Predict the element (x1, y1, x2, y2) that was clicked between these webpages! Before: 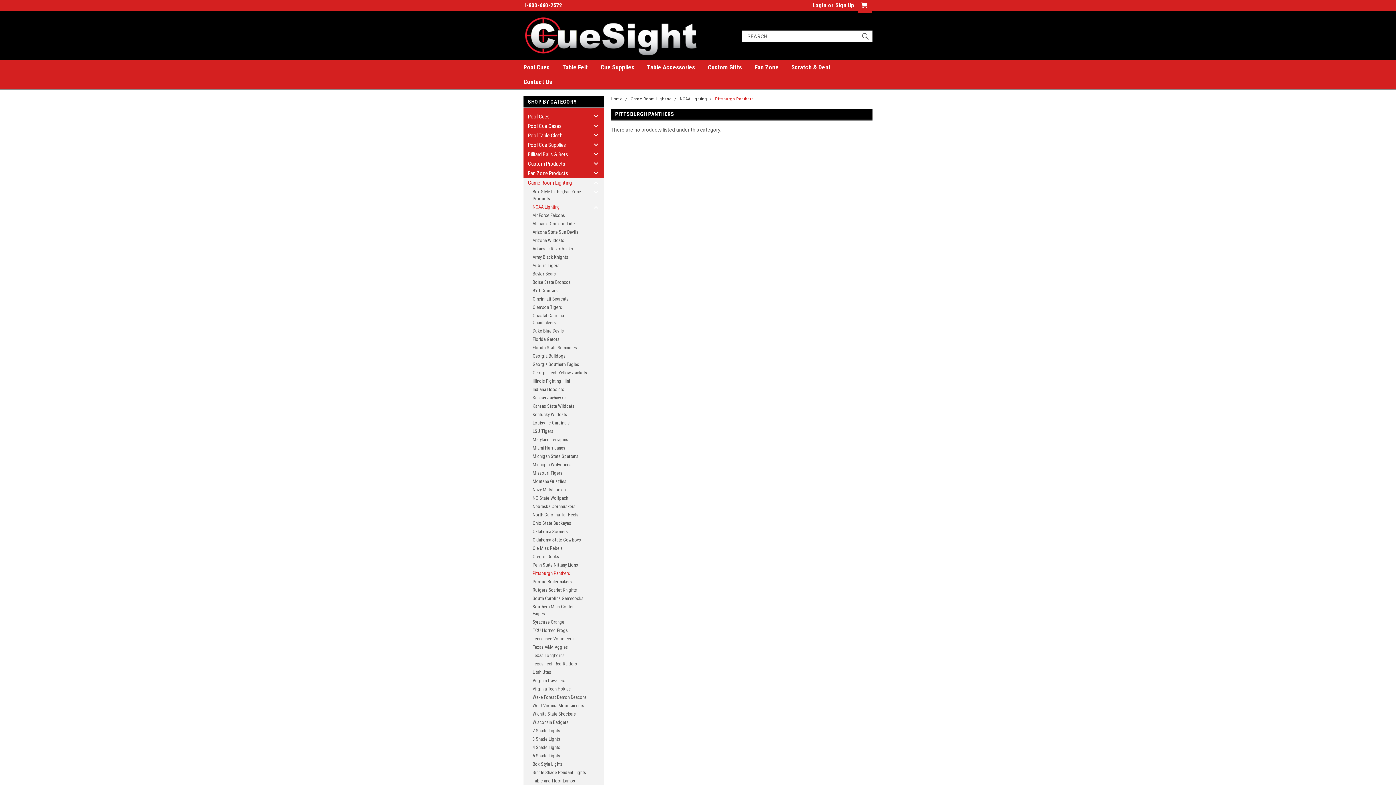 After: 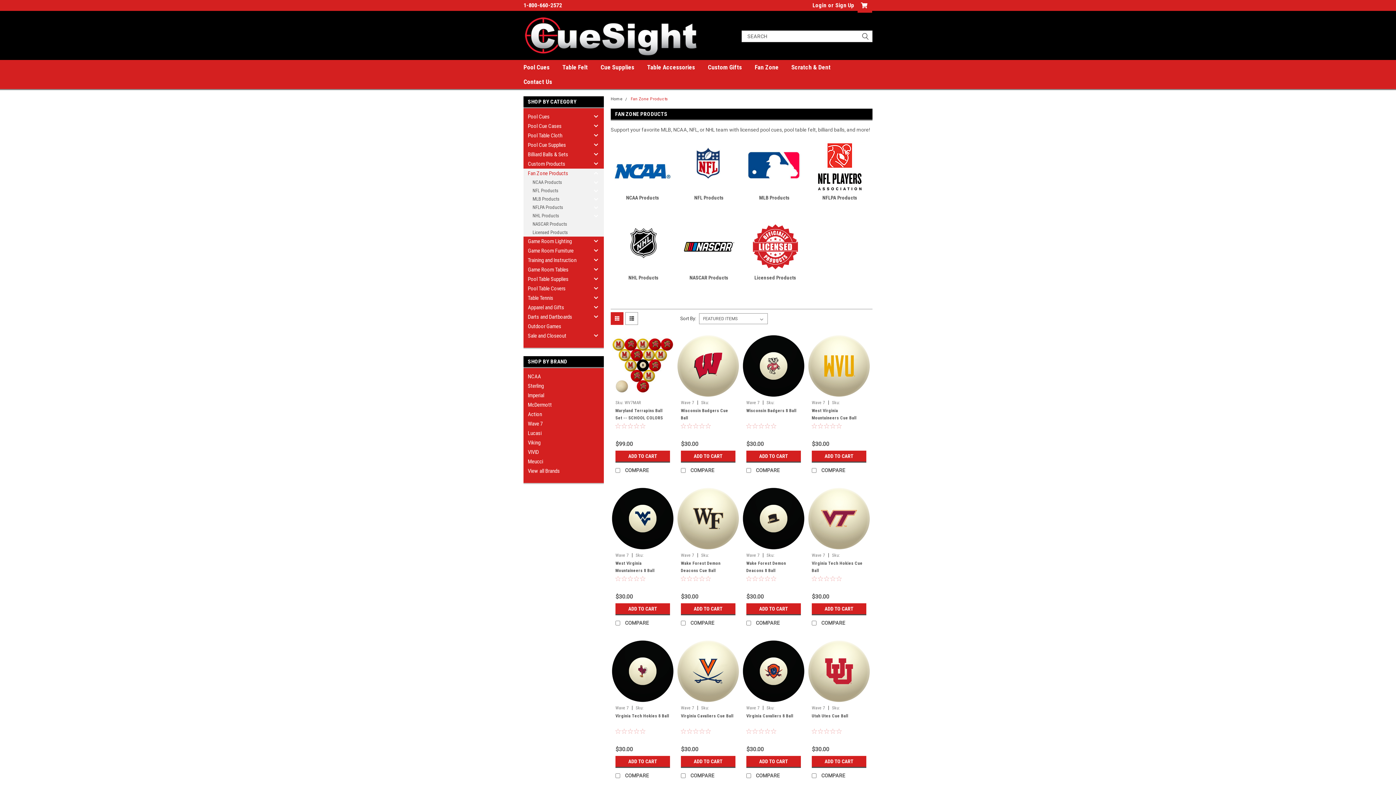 Action: bbox: (523, 168, 591, 178) label: Fan Zone Products